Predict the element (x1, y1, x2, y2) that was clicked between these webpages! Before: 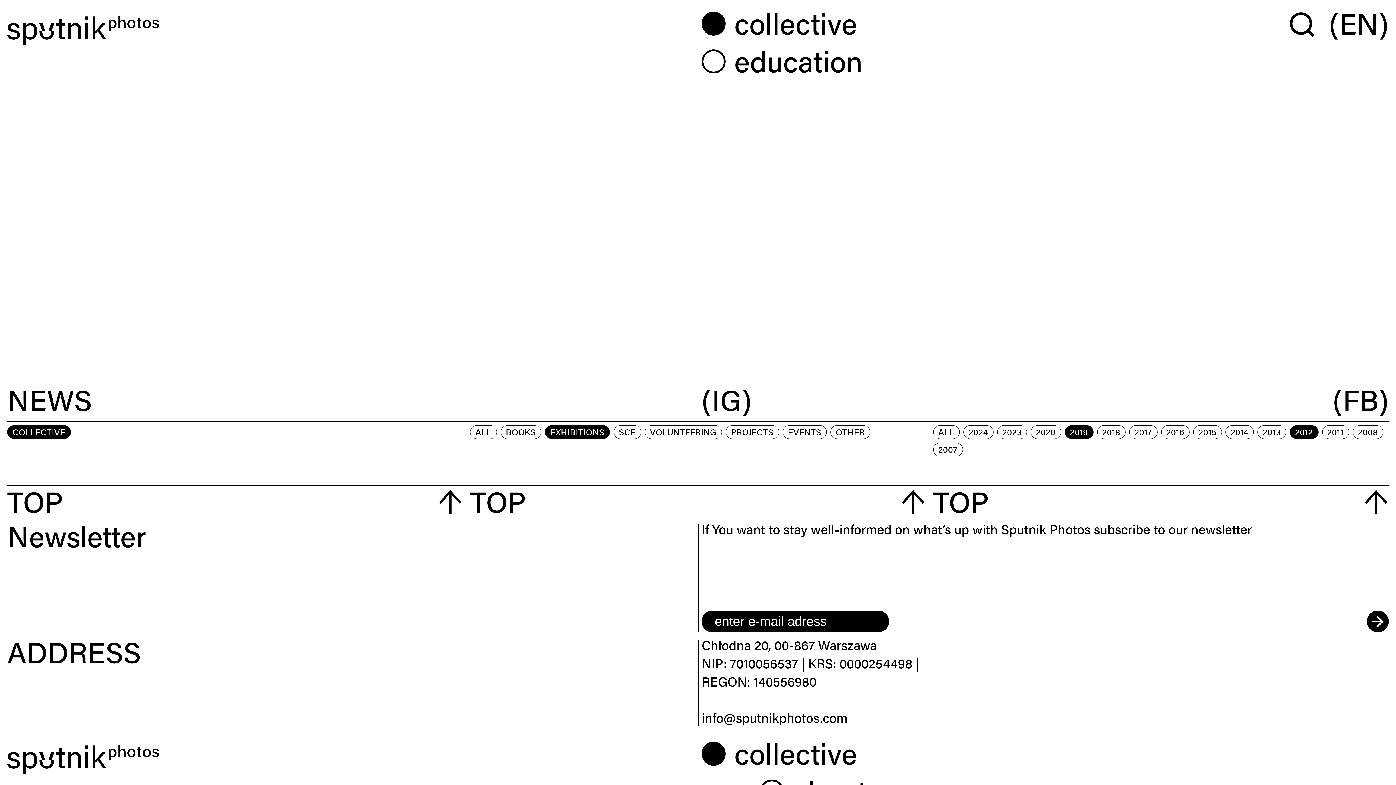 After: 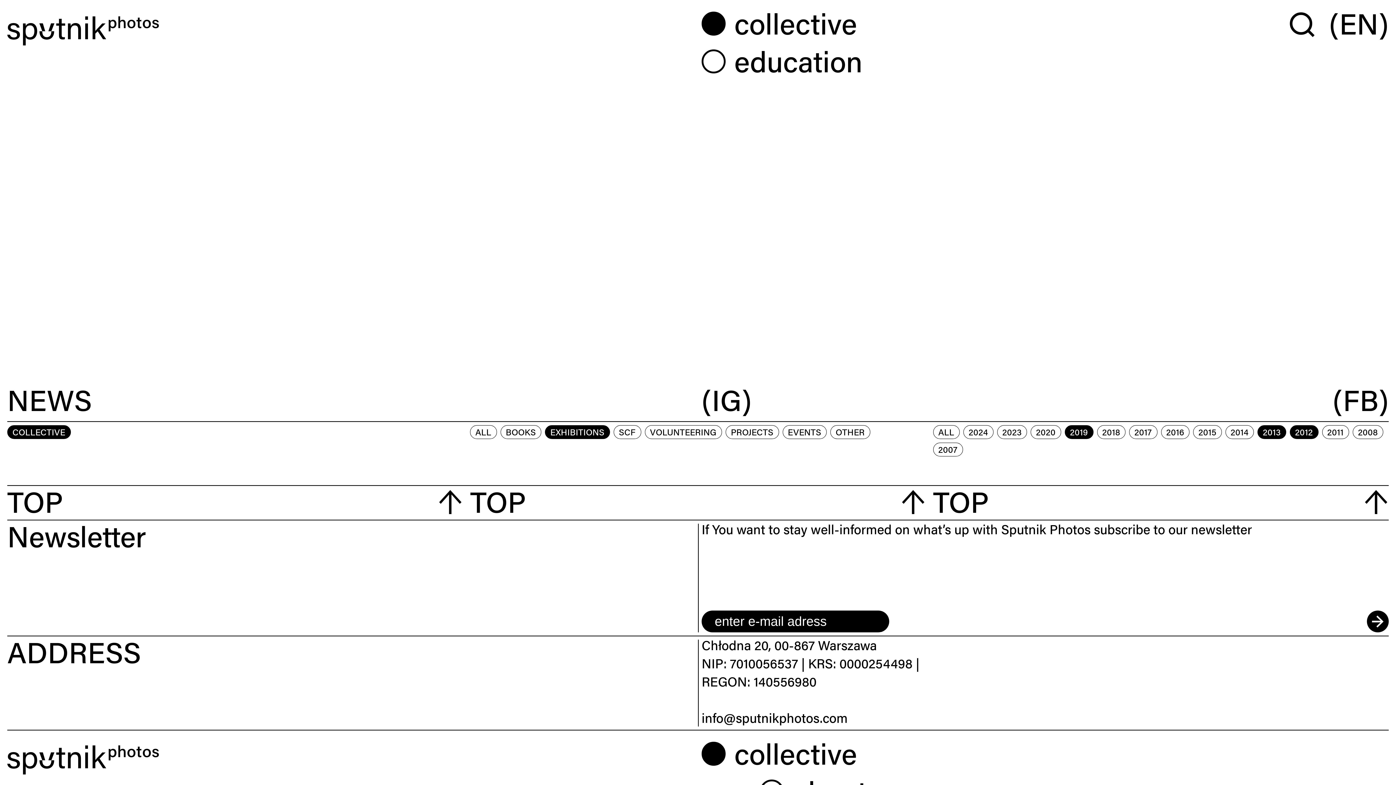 Action: label: 2013 bbox: (1257, 425, 1286, 439)